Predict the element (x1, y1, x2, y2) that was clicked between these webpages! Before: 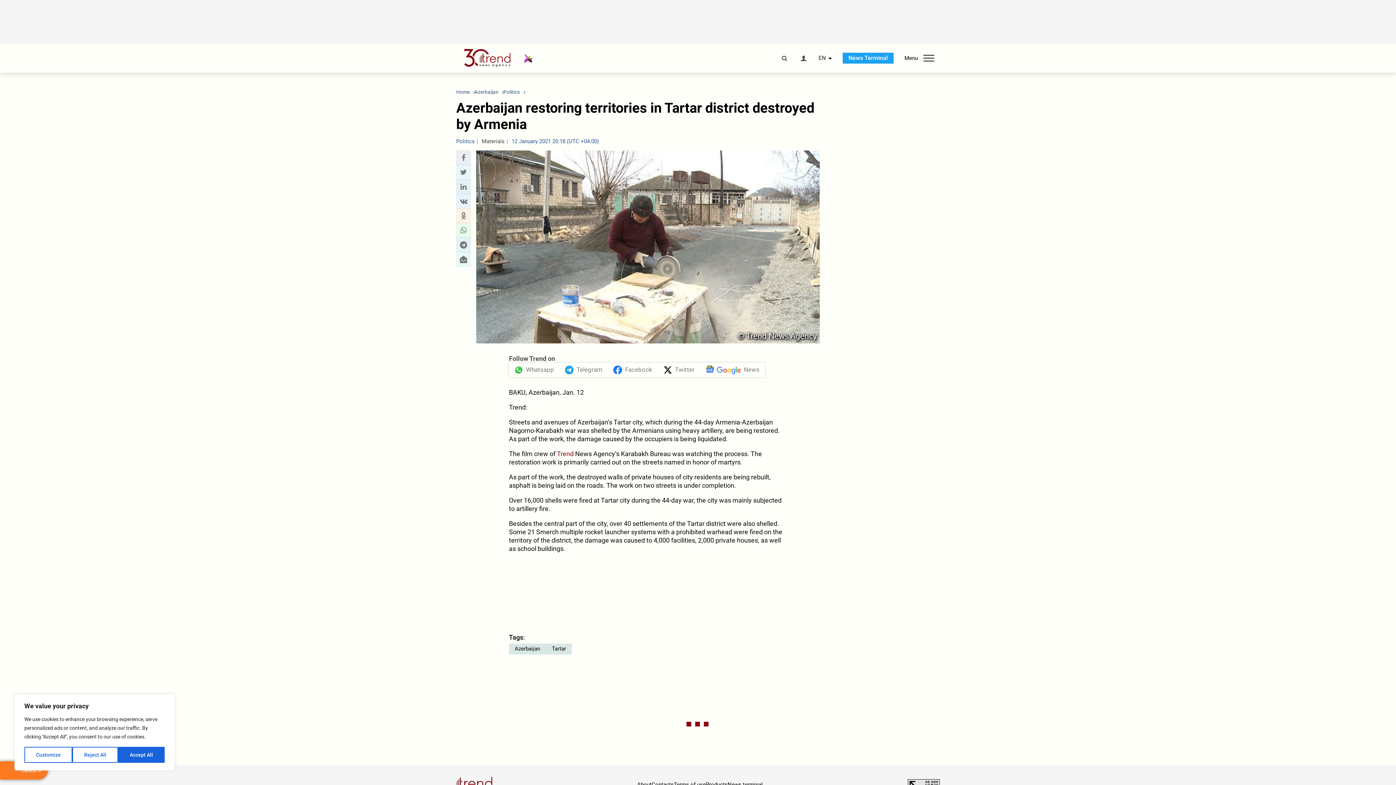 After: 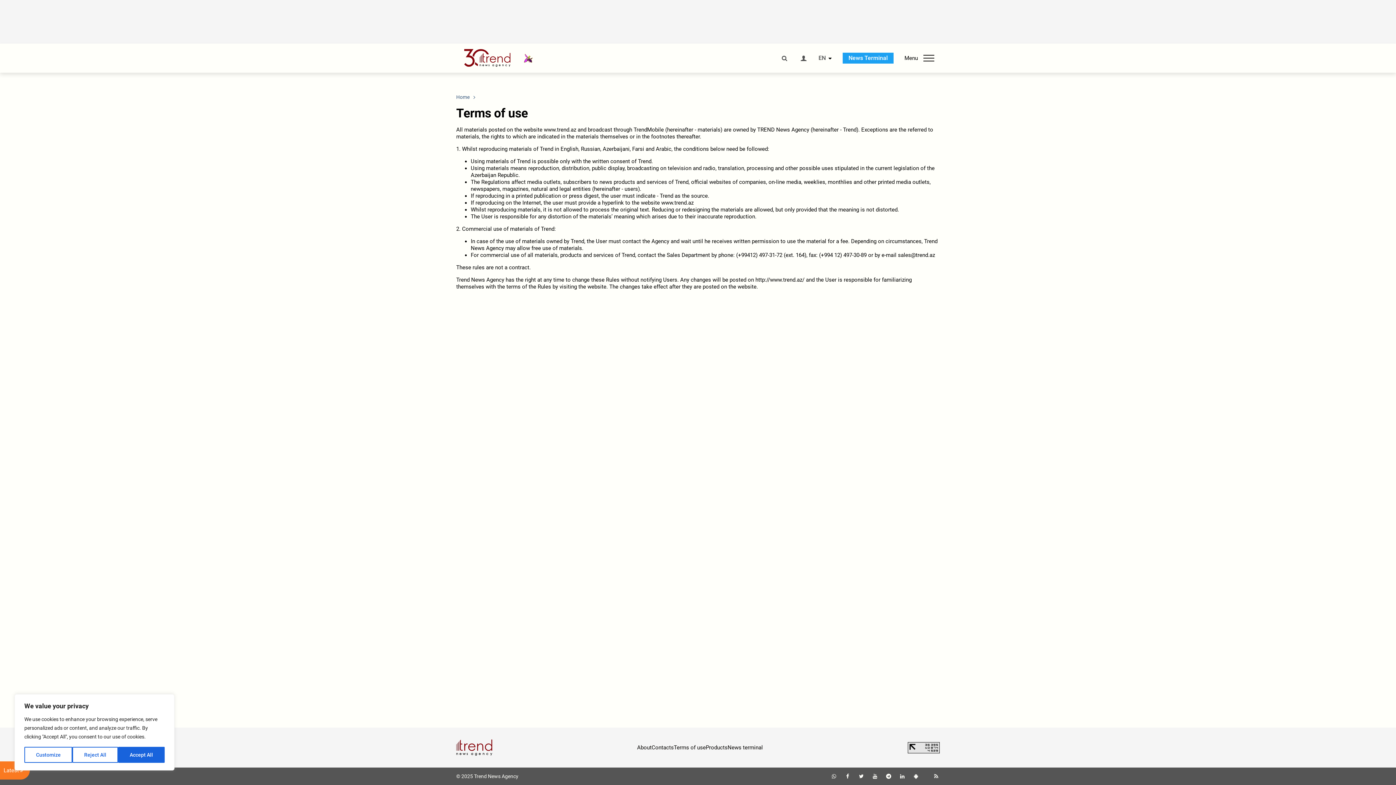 Action: bbox: (674, 781, 706, 788) label: Terms of use